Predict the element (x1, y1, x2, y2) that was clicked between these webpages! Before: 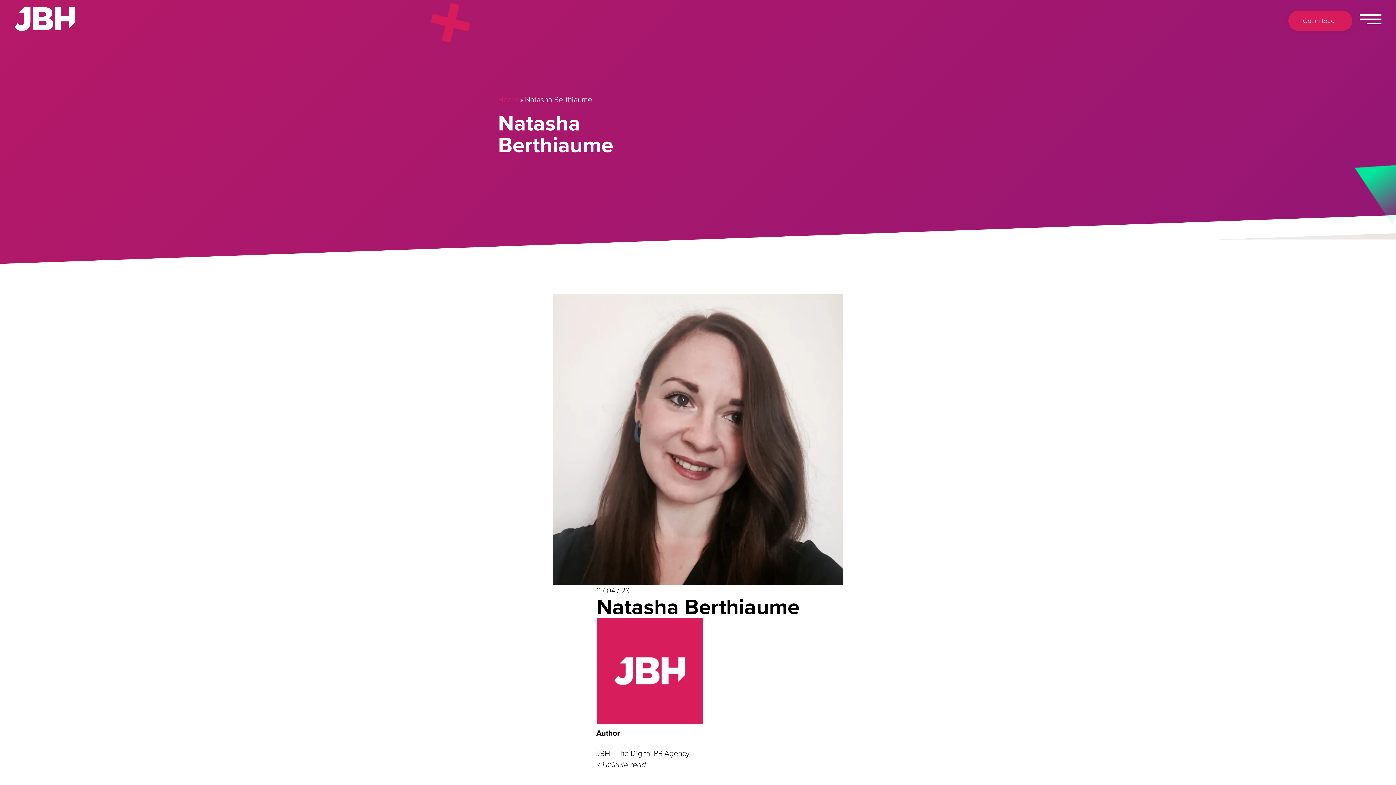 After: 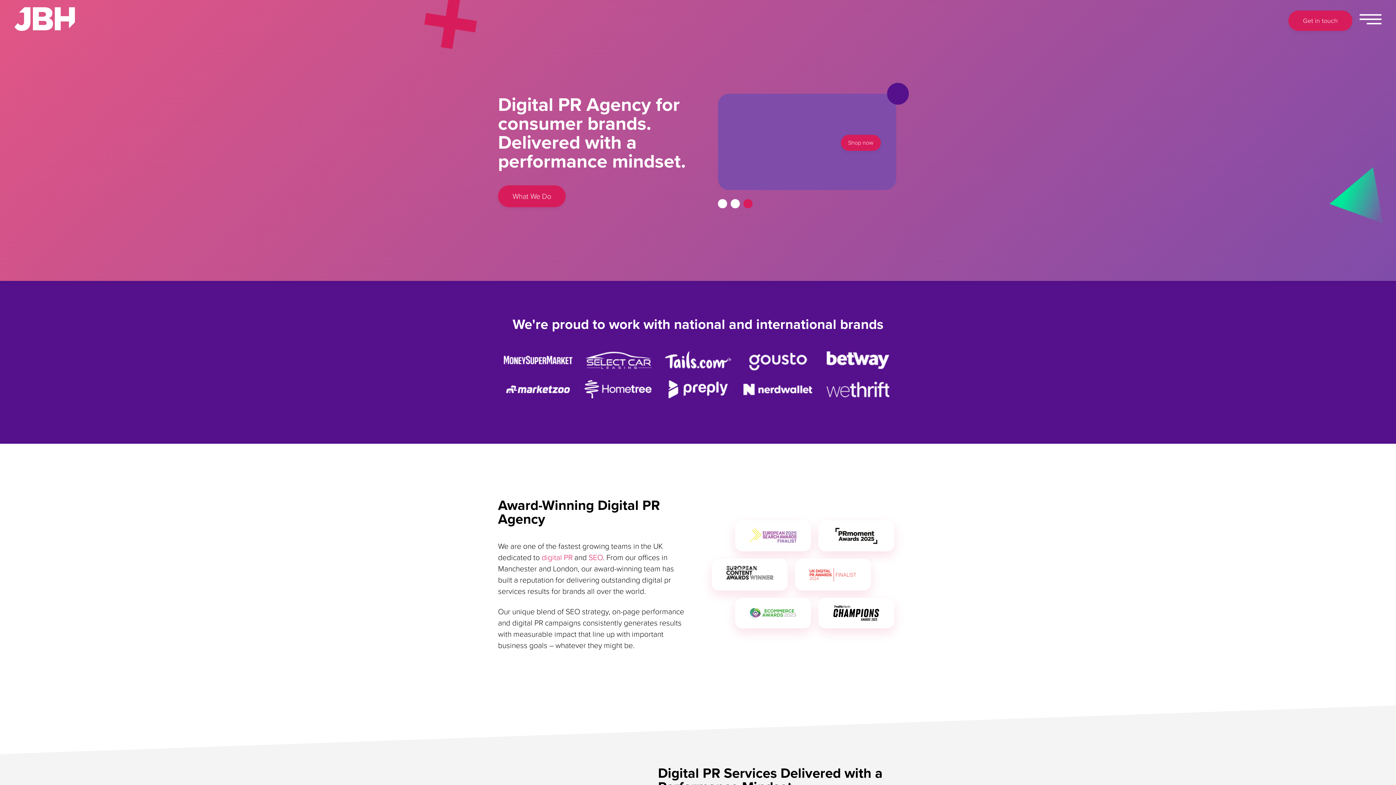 Action: bbox: (14, 7, 74, 33)